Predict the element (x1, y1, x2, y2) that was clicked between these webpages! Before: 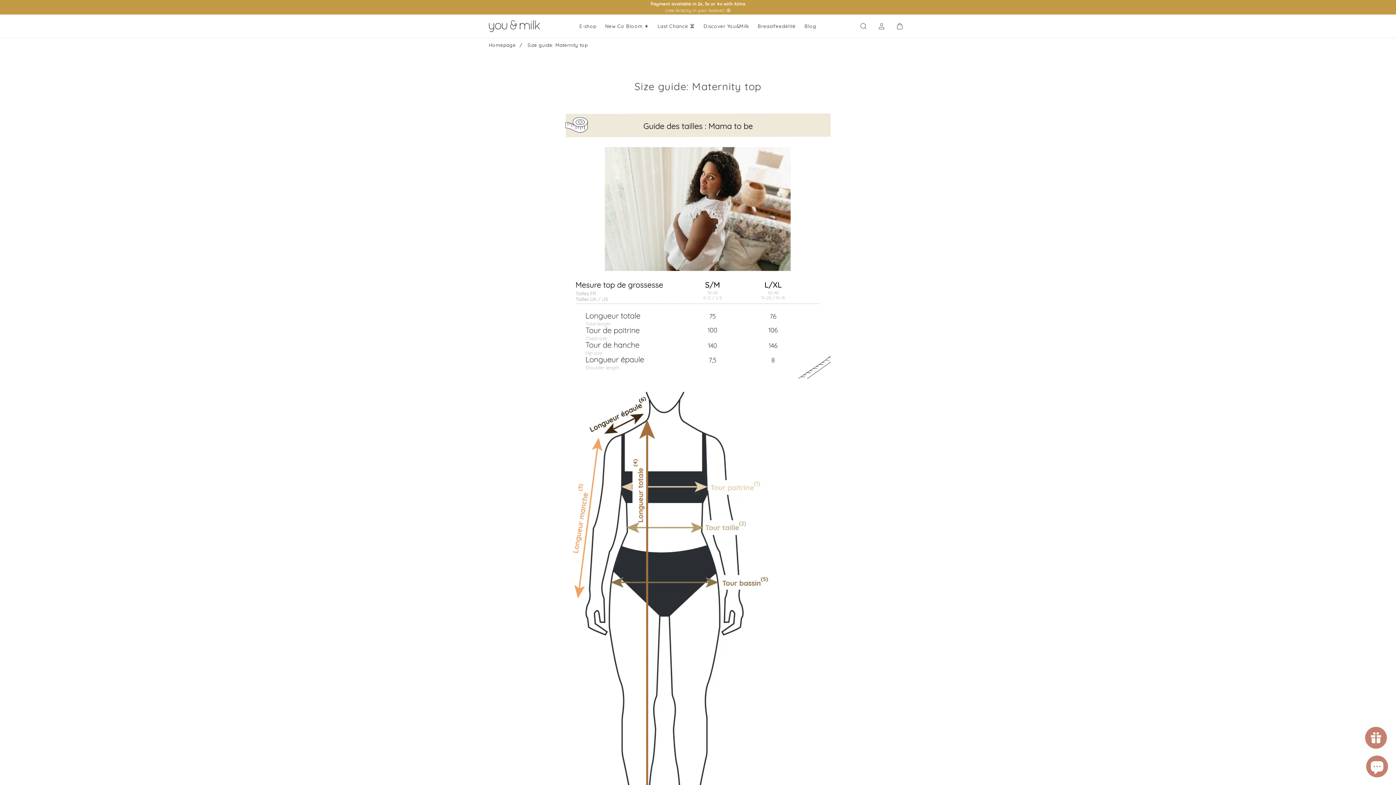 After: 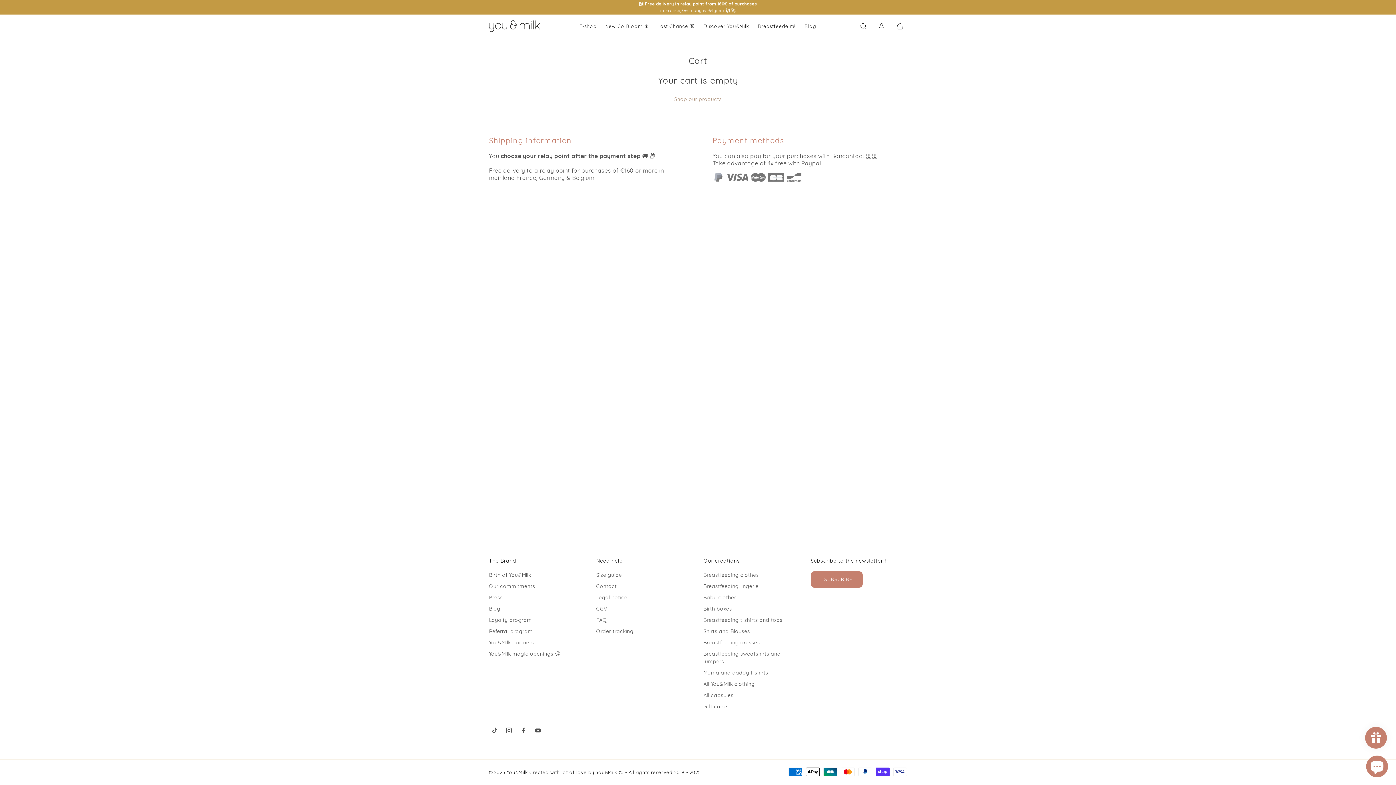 Action: bbox: (892, 18, 907, 33)